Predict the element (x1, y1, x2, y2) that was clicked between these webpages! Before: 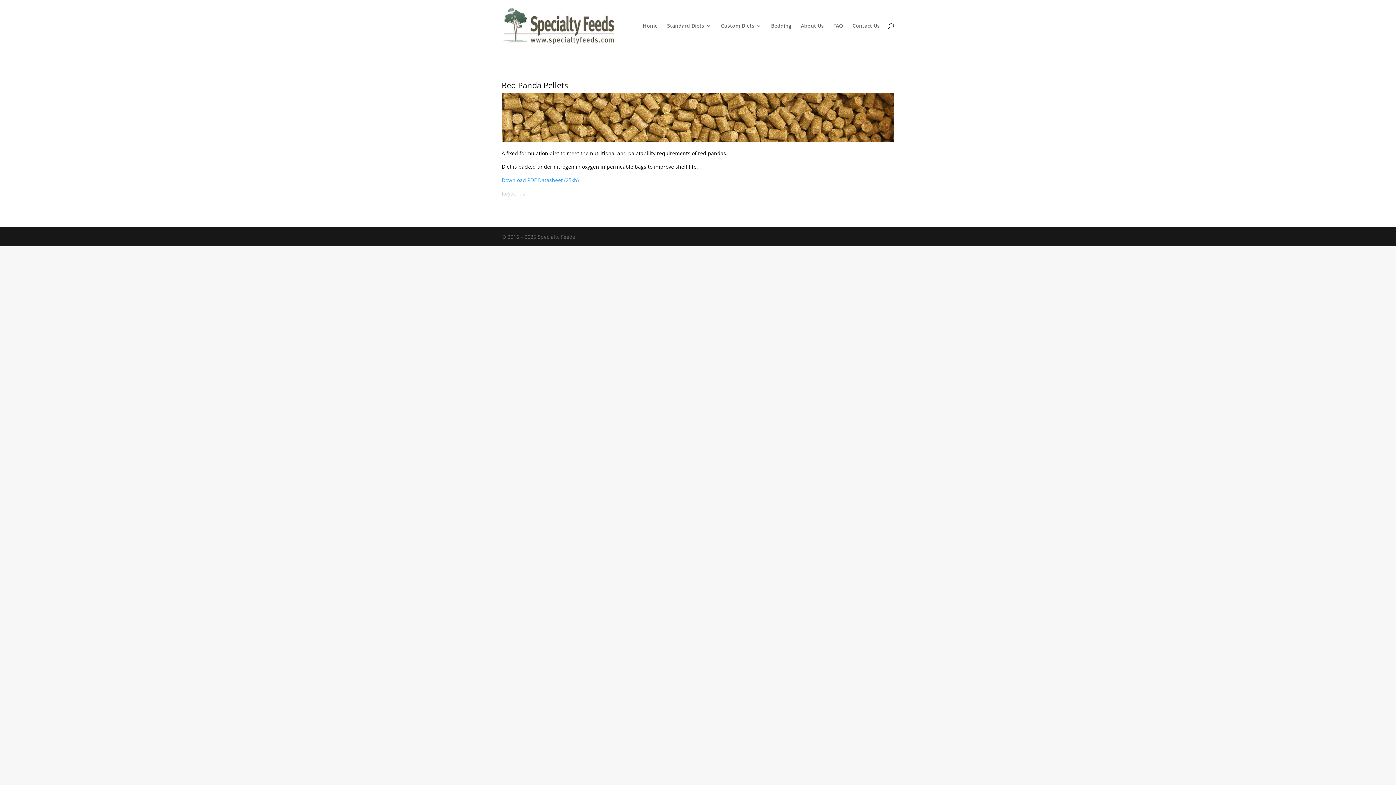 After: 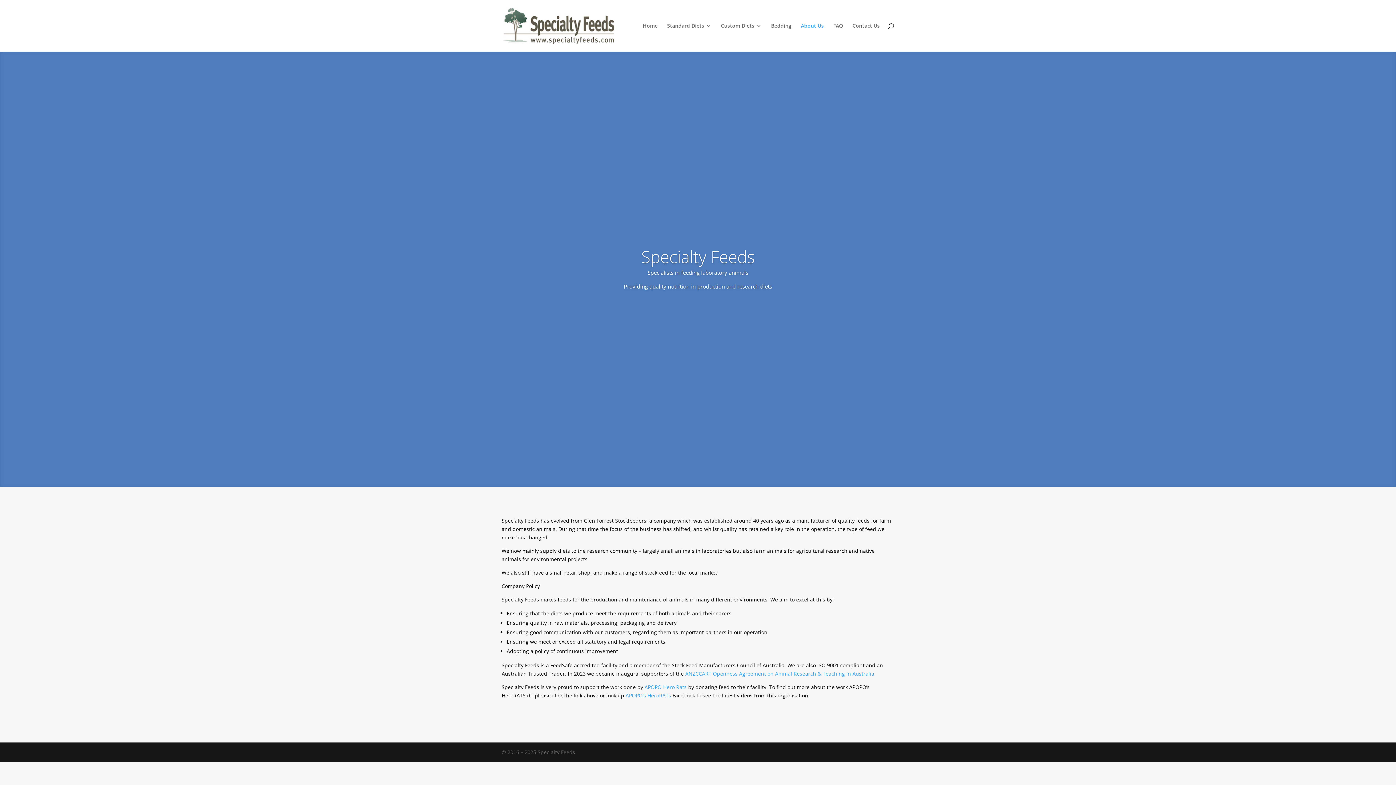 Action: bbox: (801, 23, 824, 51) label: About Us